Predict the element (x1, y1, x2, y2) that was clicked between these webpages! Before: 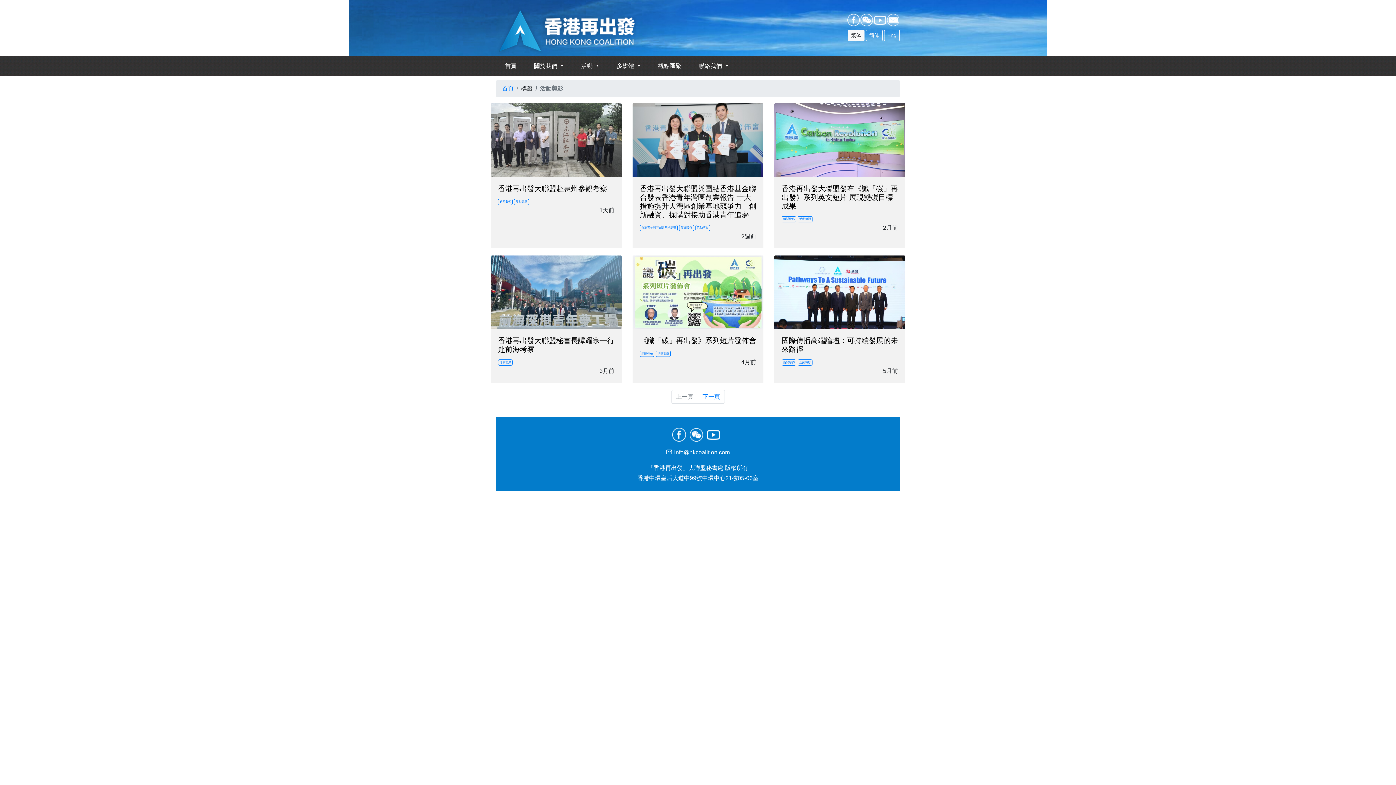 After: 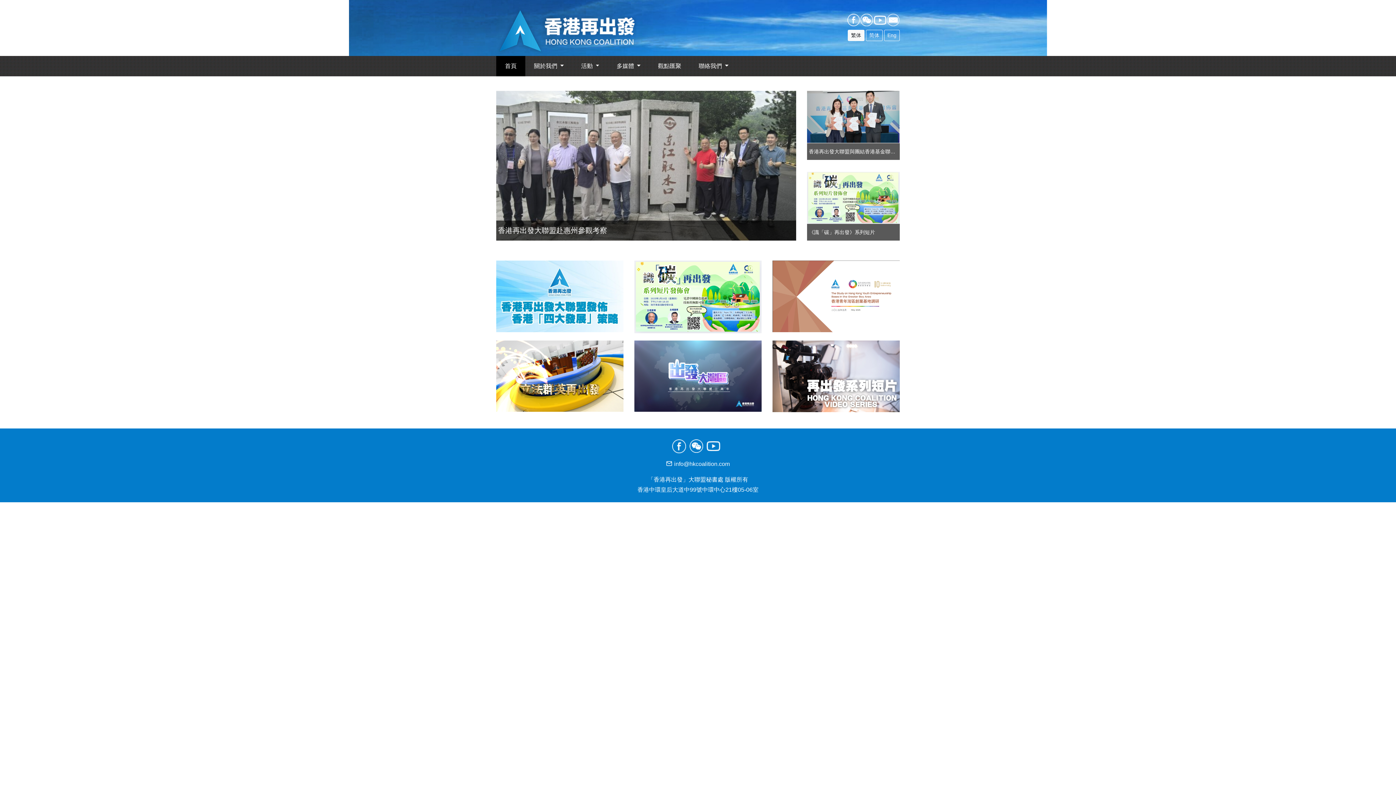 Action: bbox: (496, 7, 654, 54)